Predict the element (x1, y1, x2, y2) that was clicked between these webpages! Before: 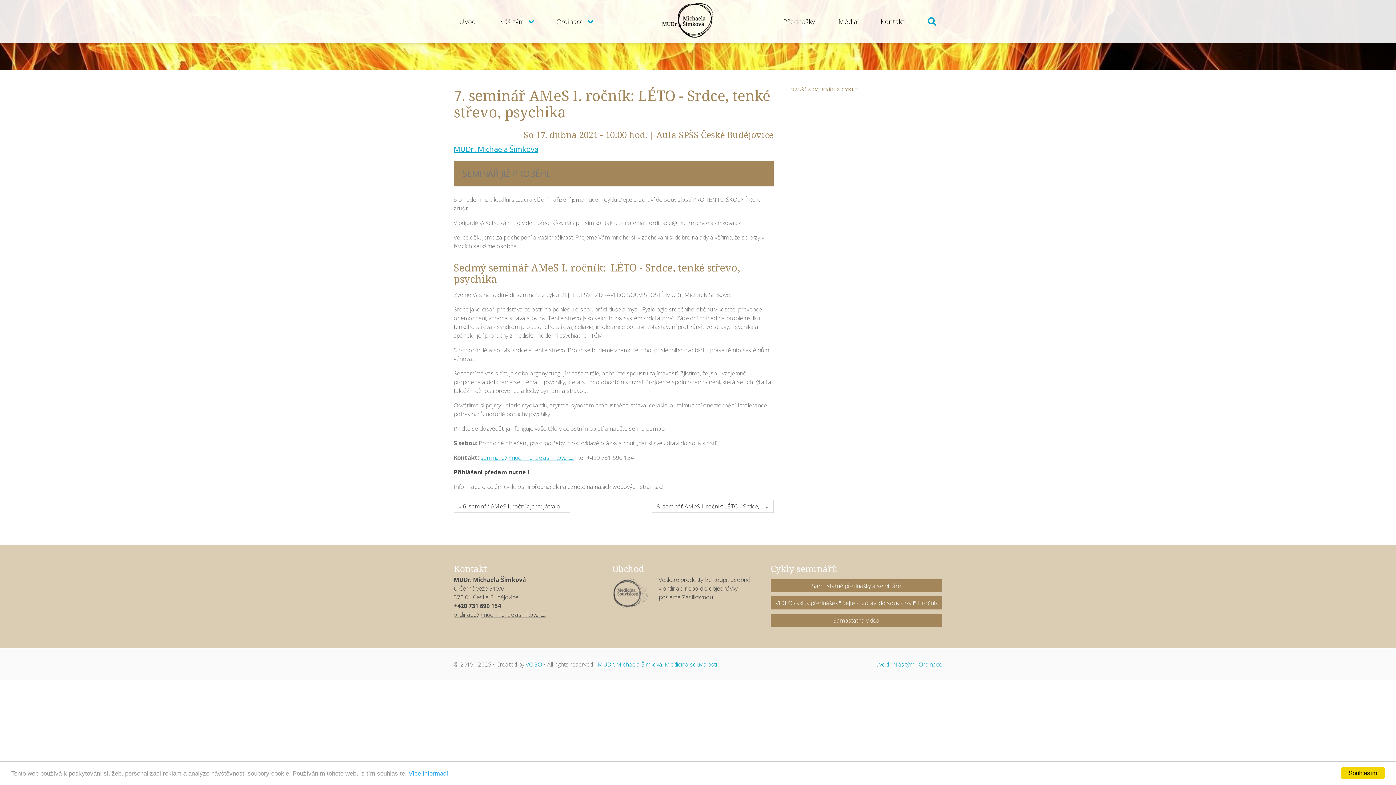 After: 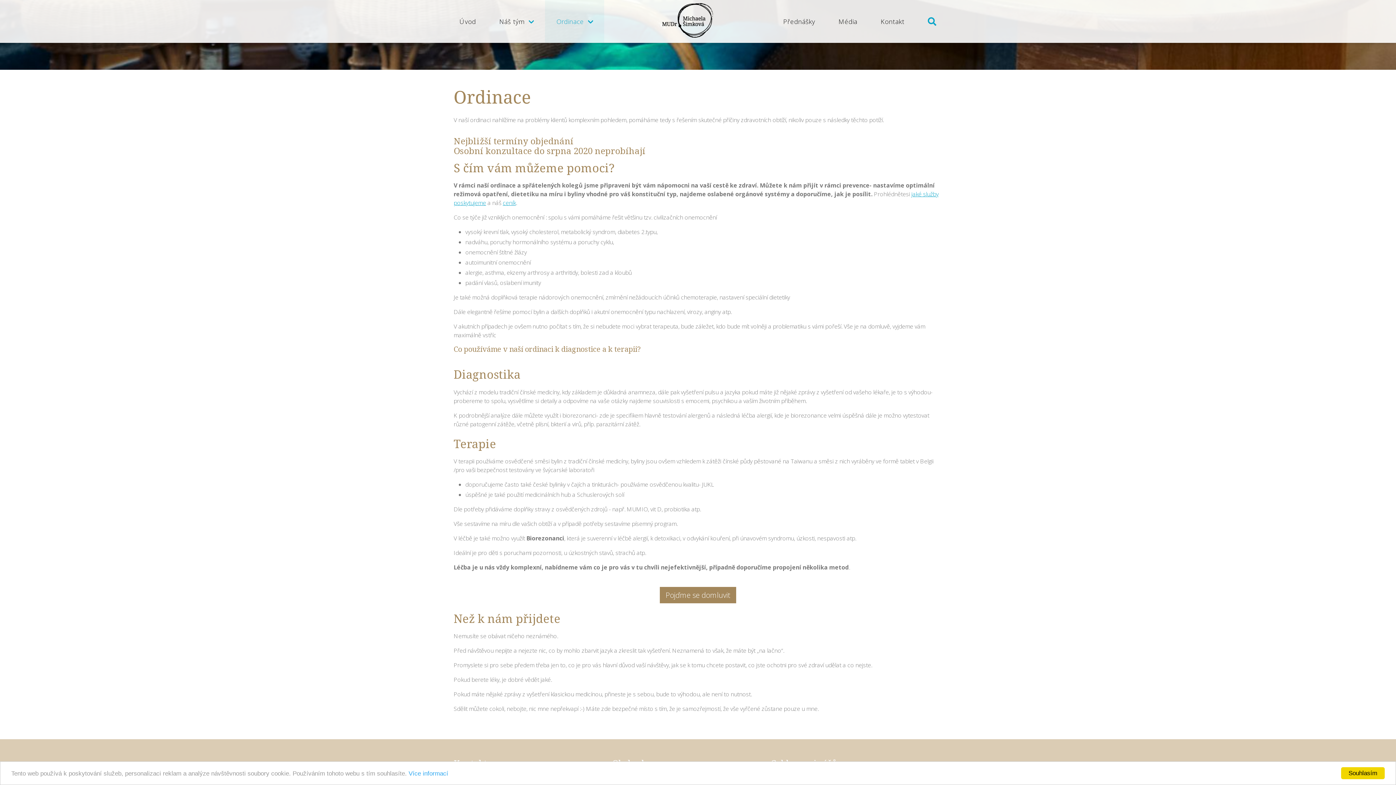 Action: label: Ordinace bbox: (545, 0, 604, 42)